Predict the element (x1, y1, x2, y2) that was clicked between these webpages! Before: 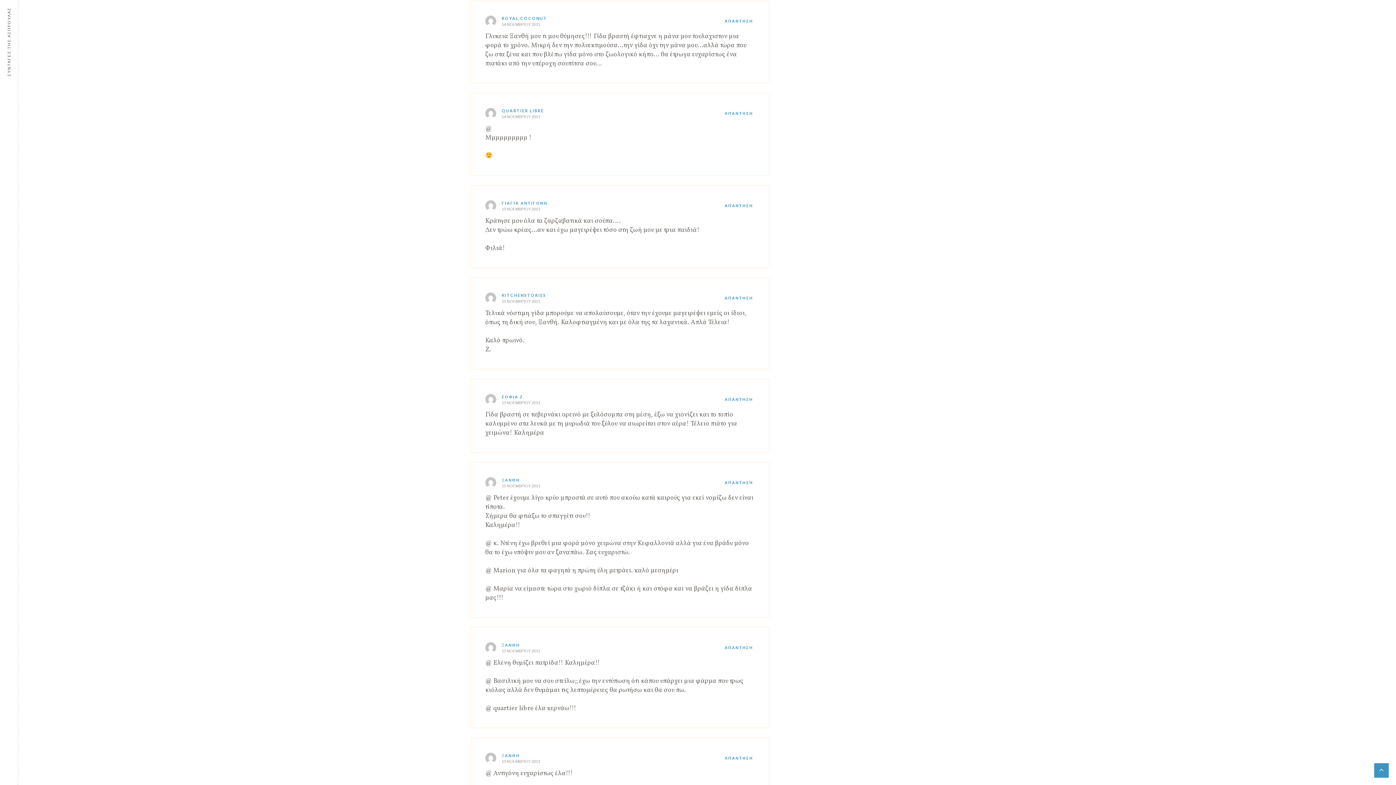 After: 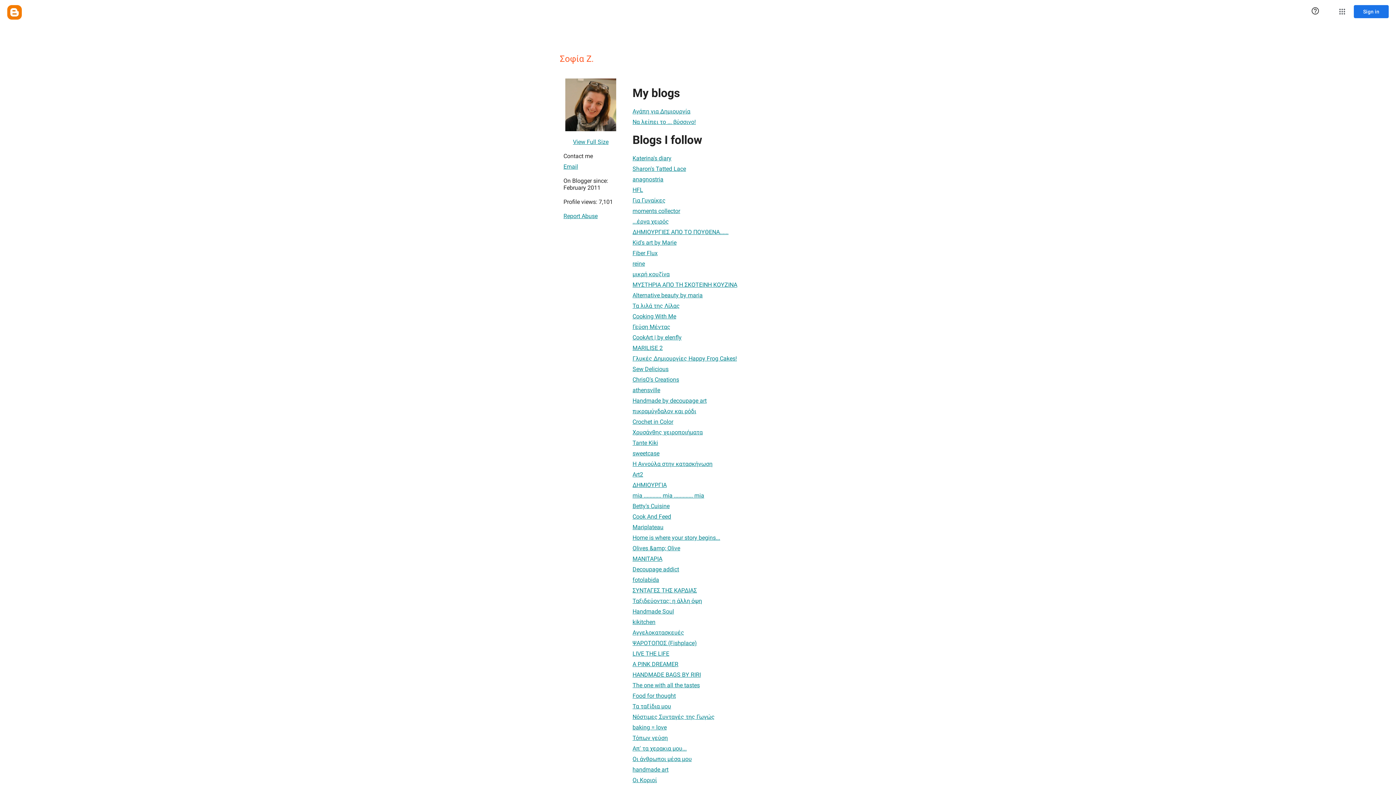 Action: bbox: (501, 394, 524, 399) label: ΣΟΦΙΑ Ζ.